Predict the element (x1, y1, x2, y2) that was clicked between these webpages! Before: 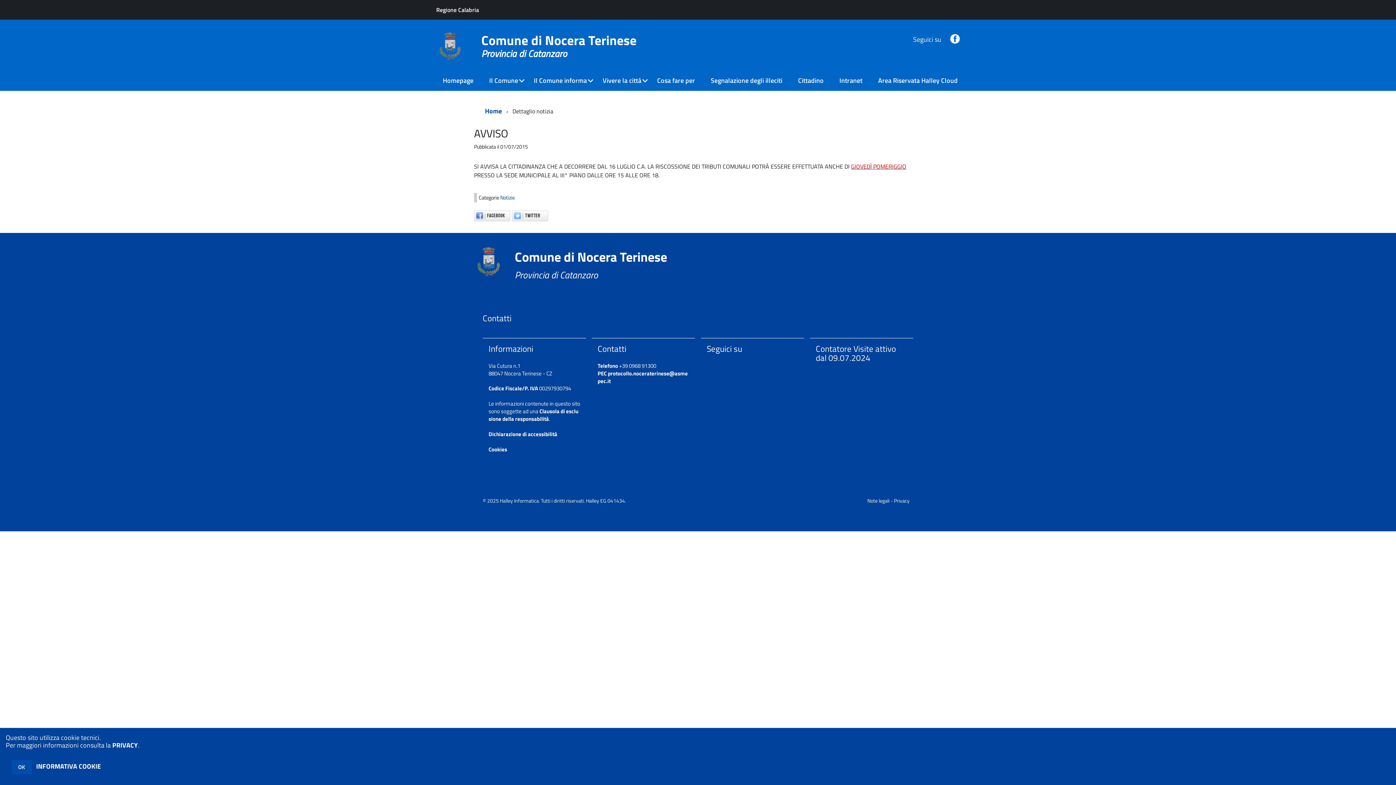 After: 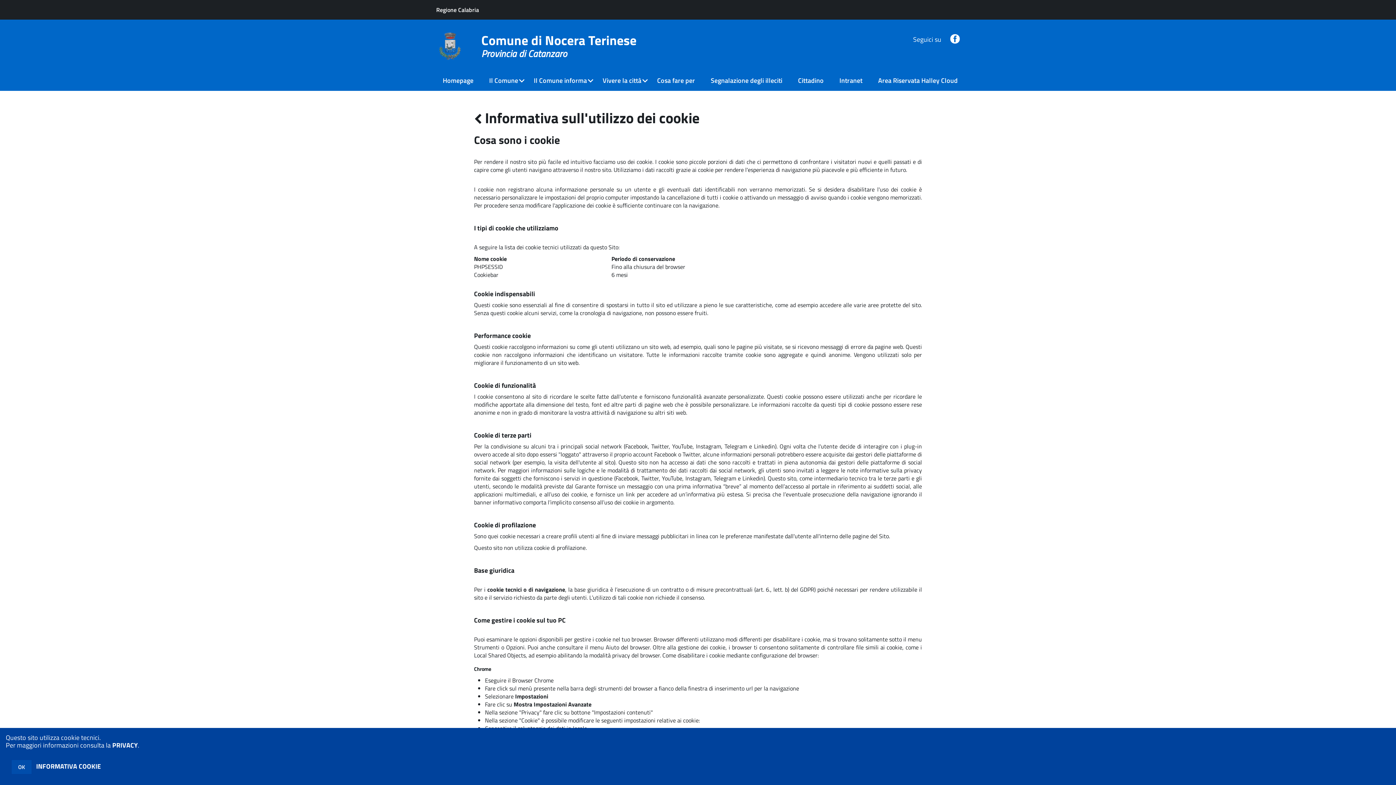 Action: bbox: (36, 761, 101, 778) label: INFORMATIVA COOKIE